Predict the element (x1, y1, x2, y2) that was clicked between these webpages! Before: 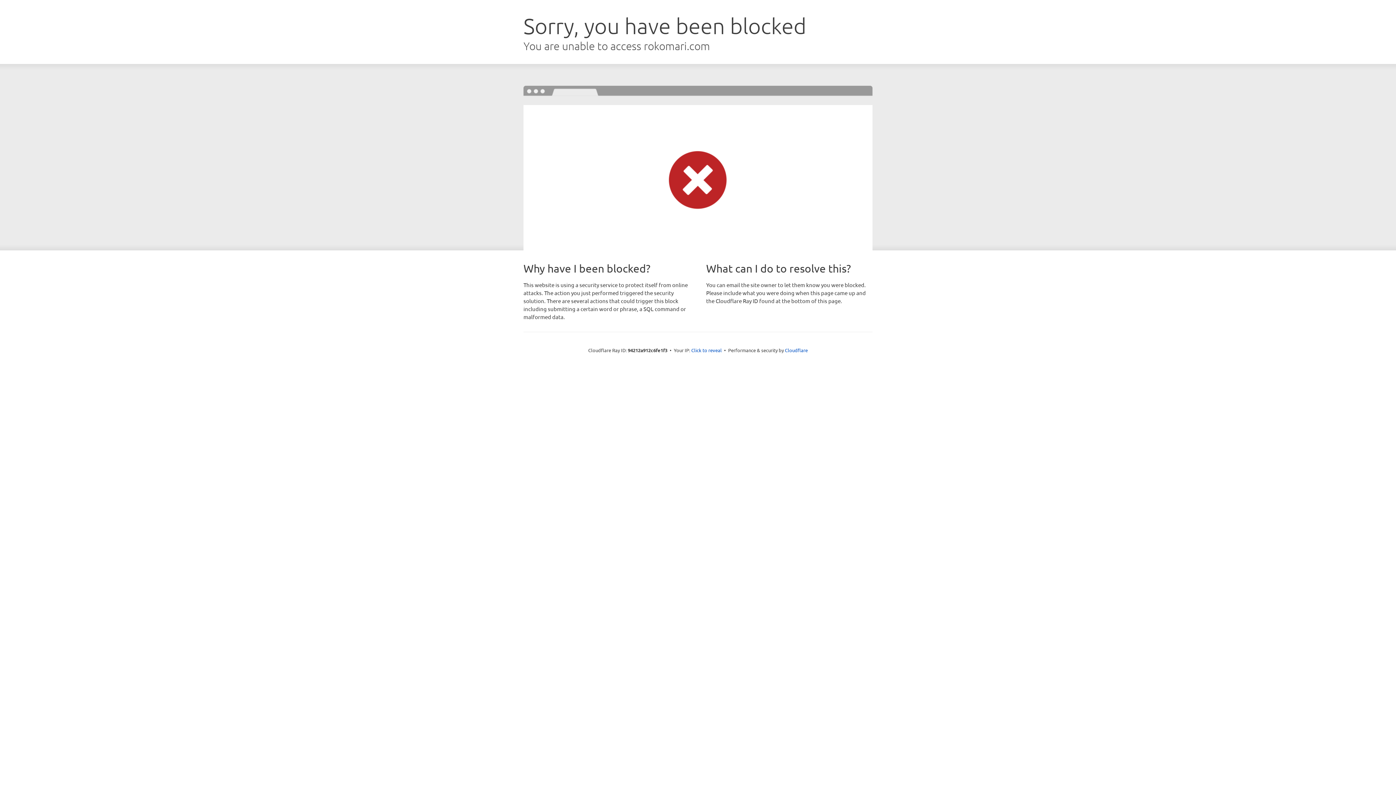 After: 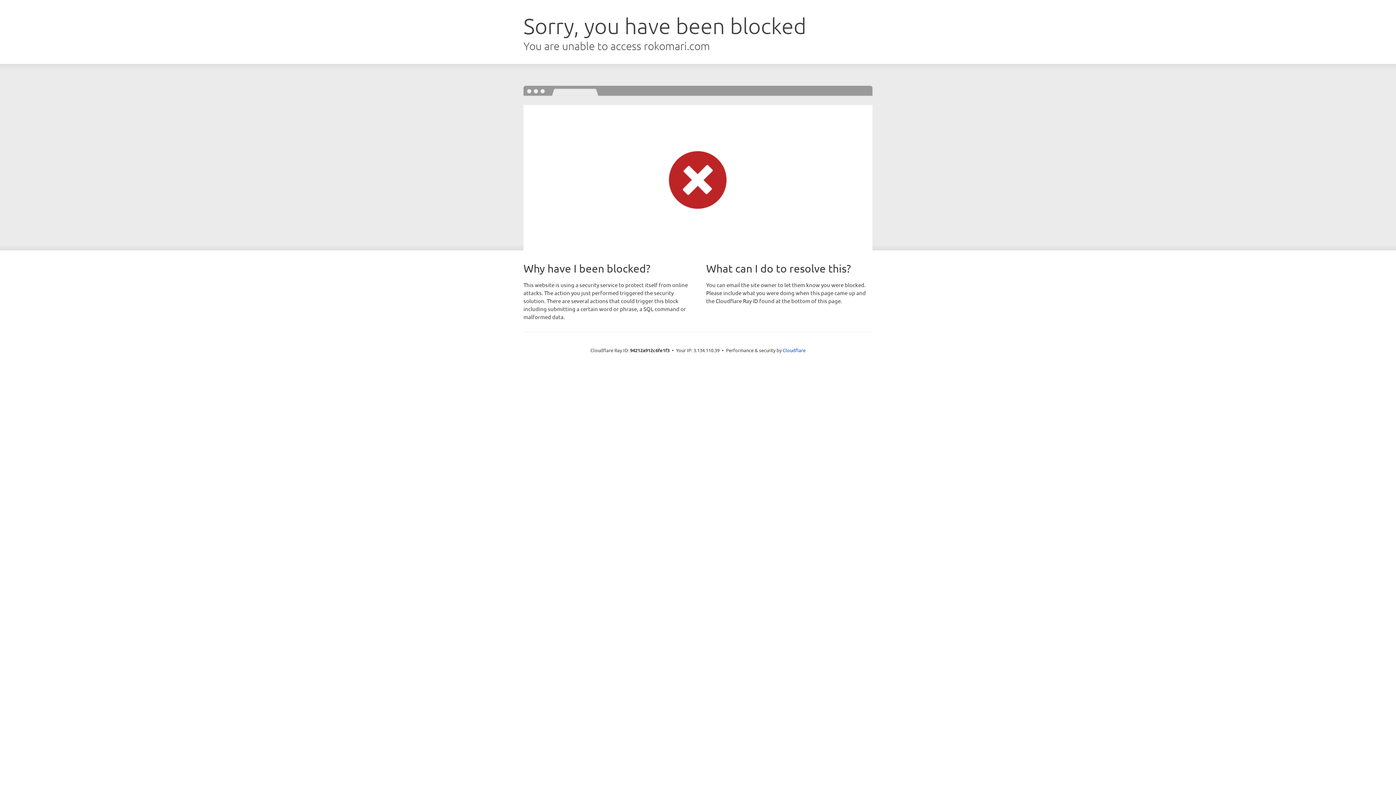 Action: bbox: (691, 346, 722, 353) label: Click to reveal